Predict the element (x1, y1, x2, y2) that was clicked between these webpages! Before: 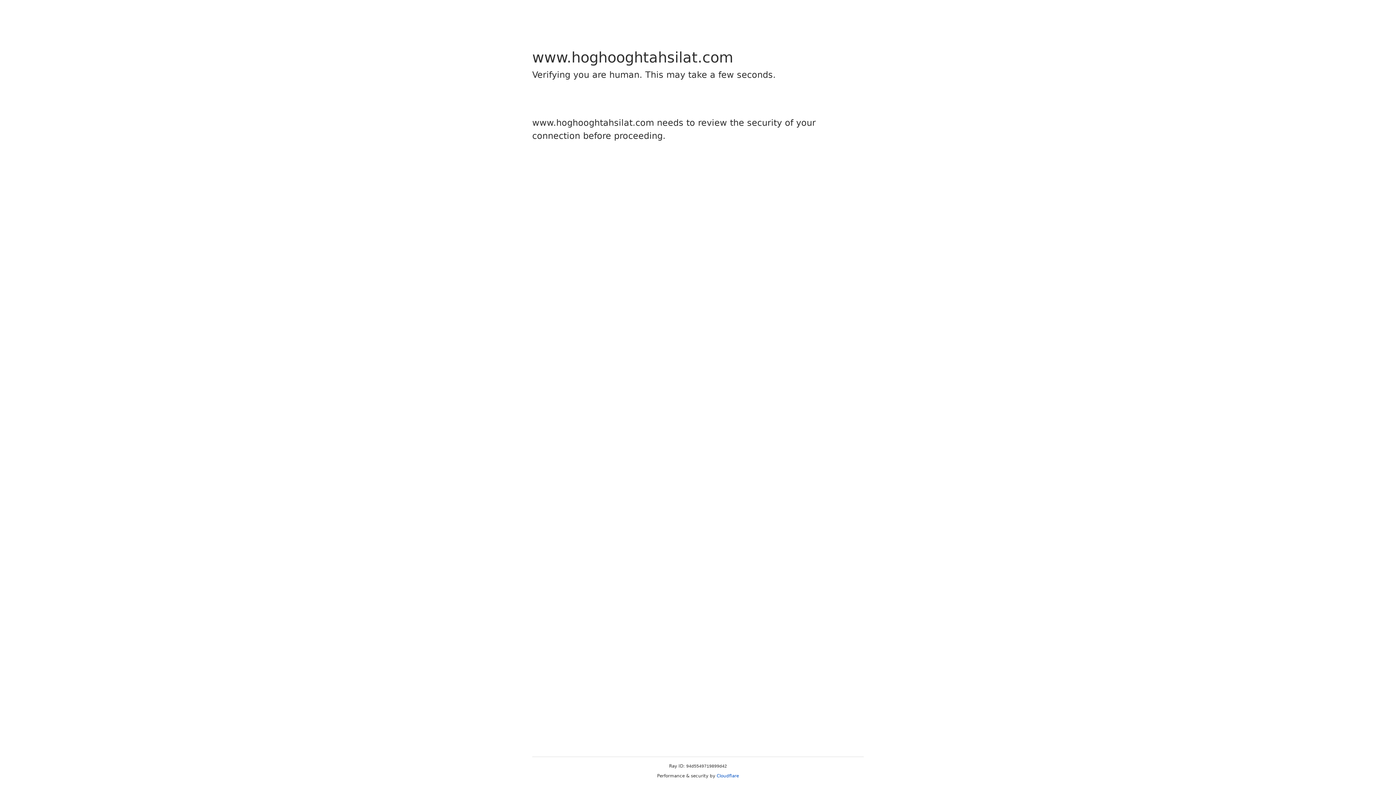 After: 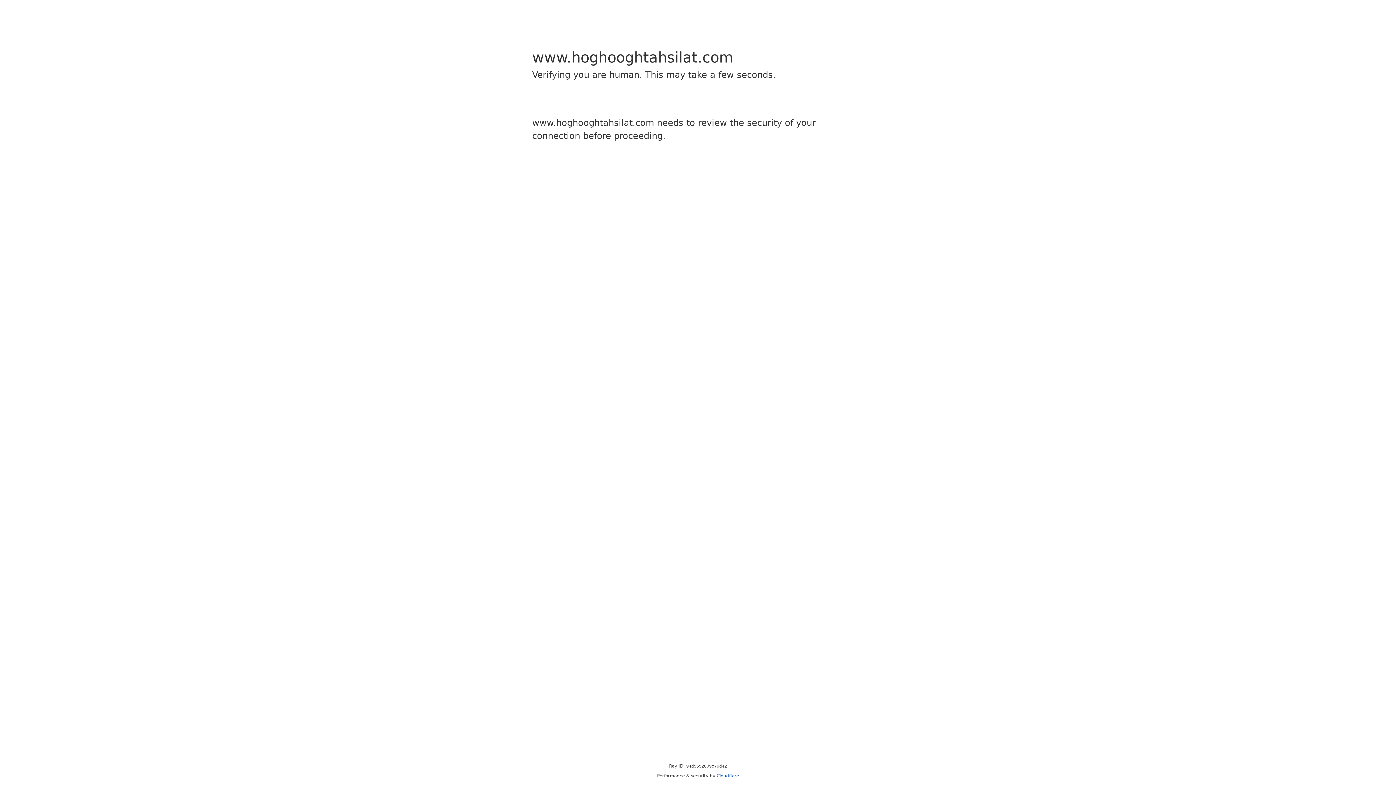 Action: bbox: (716, 773, 739, 778) label: Cloudflare